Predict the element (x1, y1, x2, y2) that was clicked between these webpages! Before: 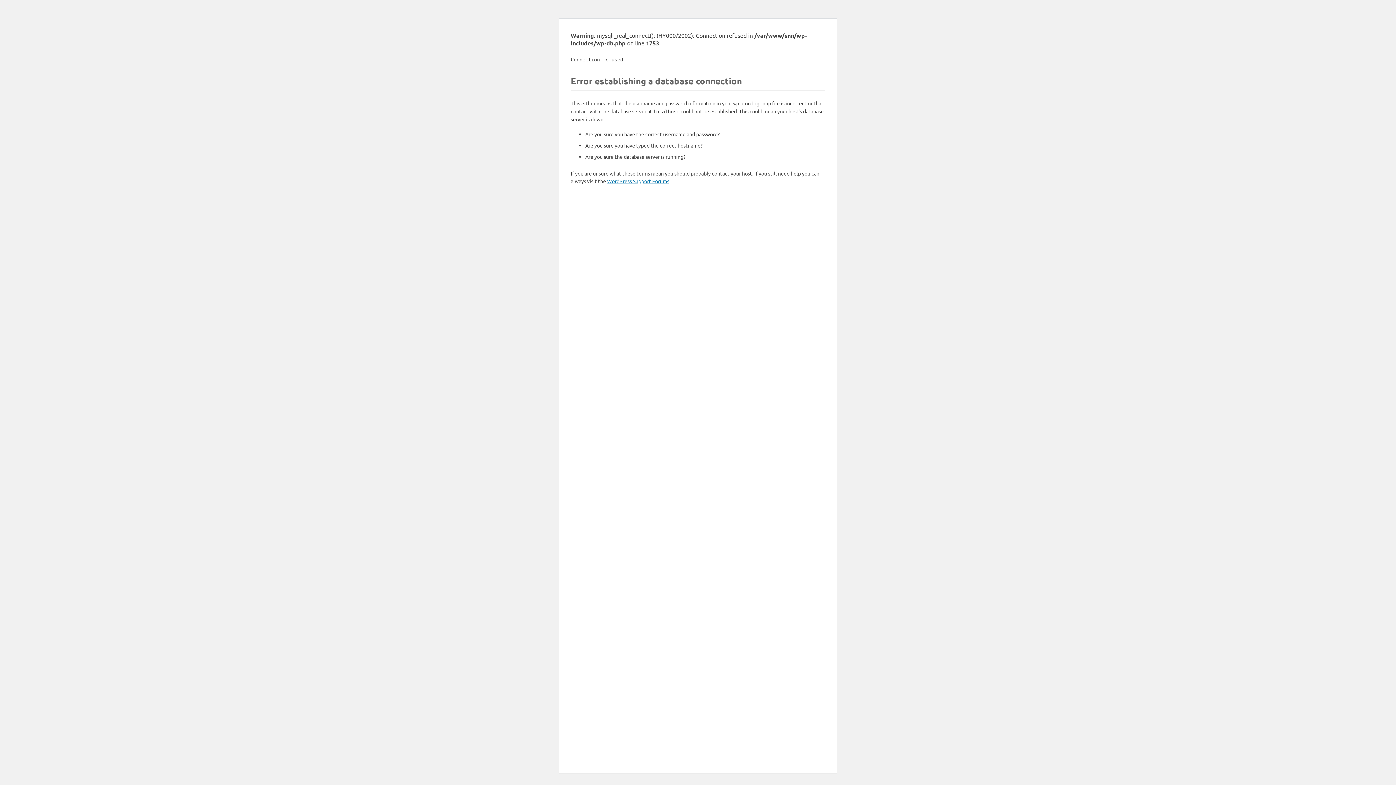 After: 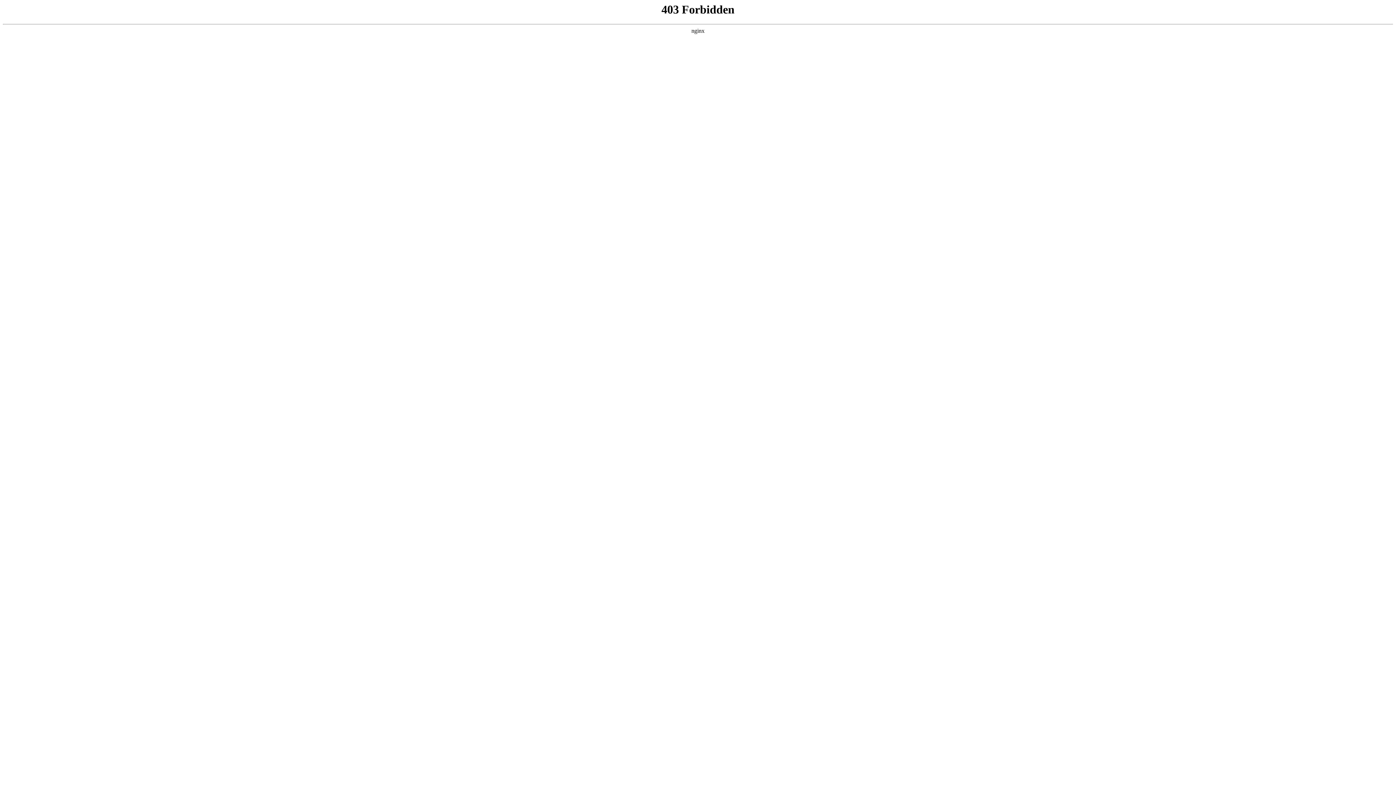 Action: label: WordPress Support Forums bbox: (607, 177, 669, 184)